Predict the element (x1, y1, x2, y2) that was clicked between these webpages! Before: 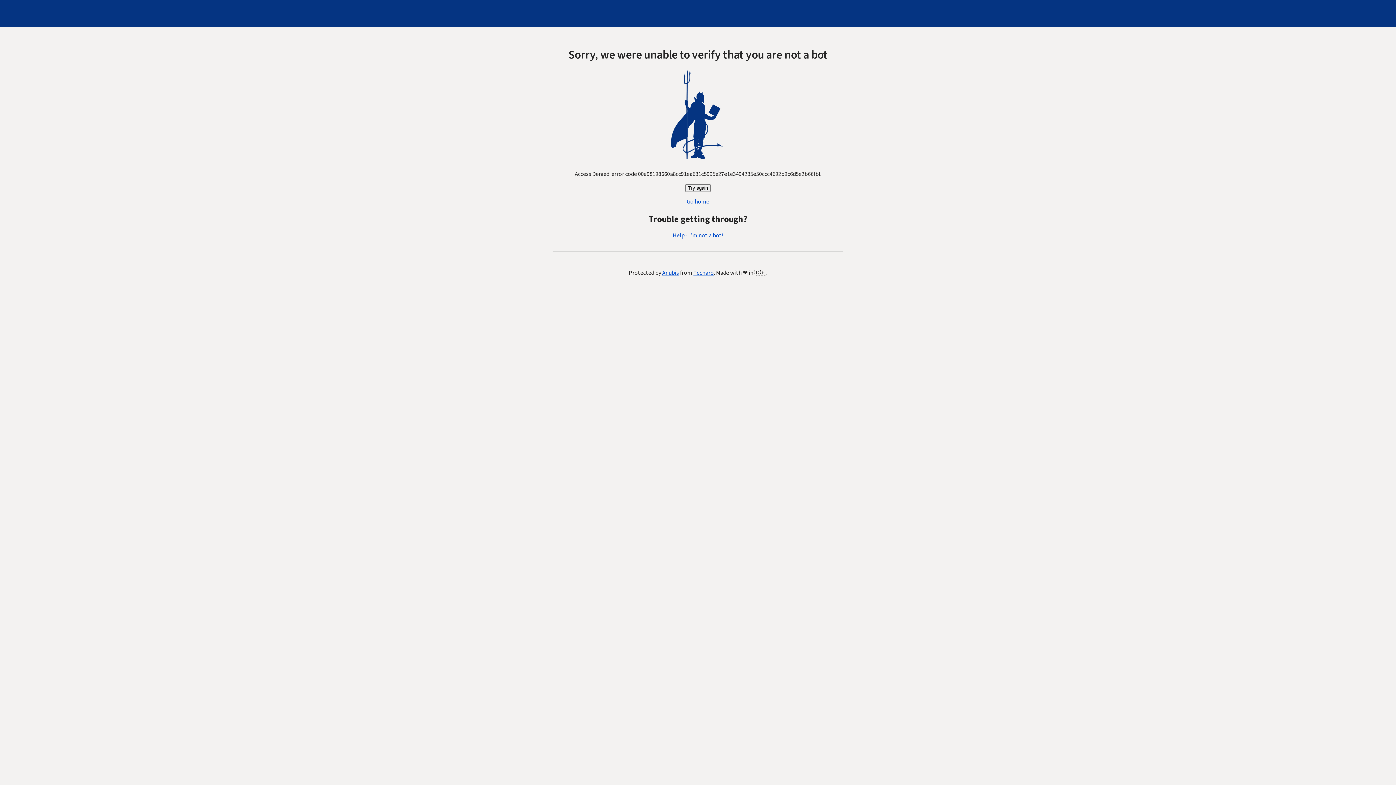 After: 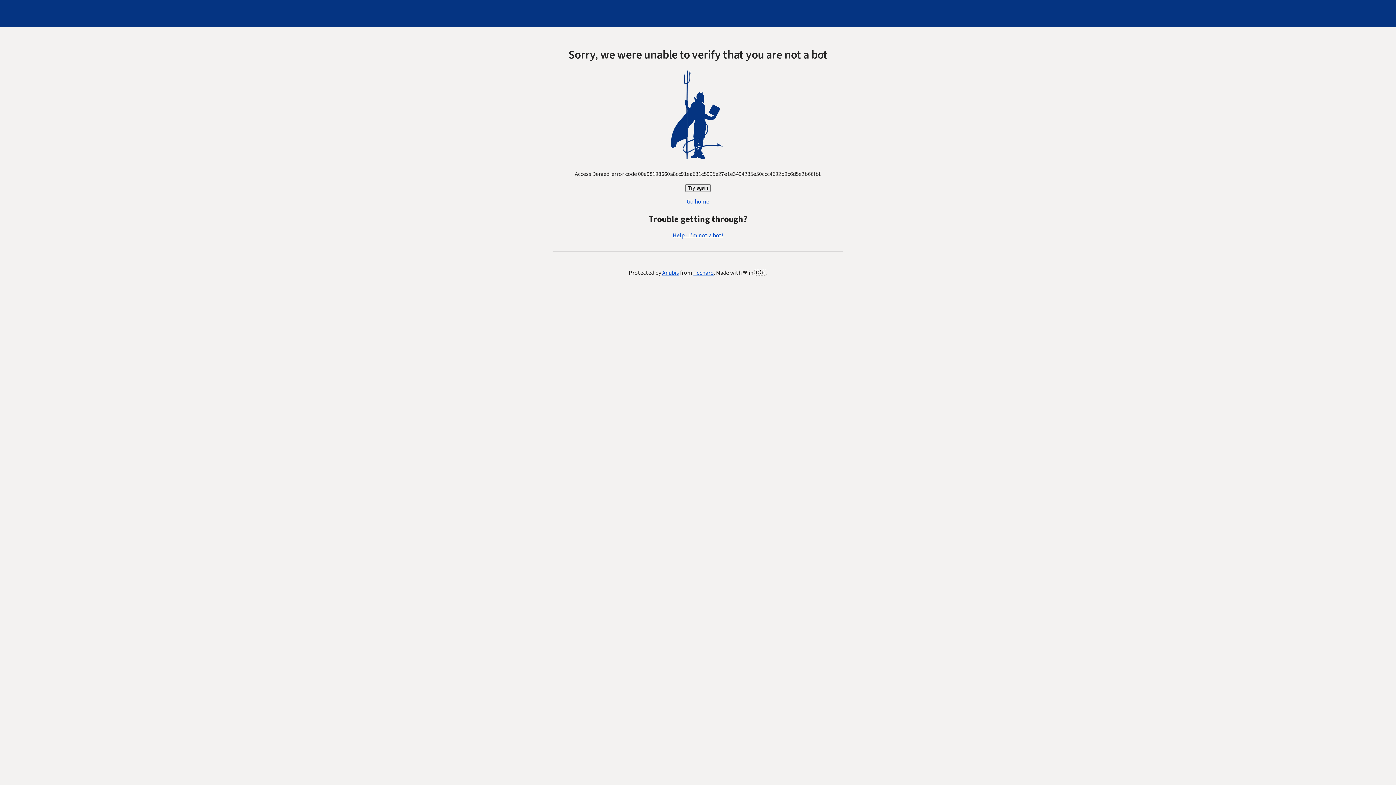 Action: label: Go home bbox: (686, 197, 709, 205)